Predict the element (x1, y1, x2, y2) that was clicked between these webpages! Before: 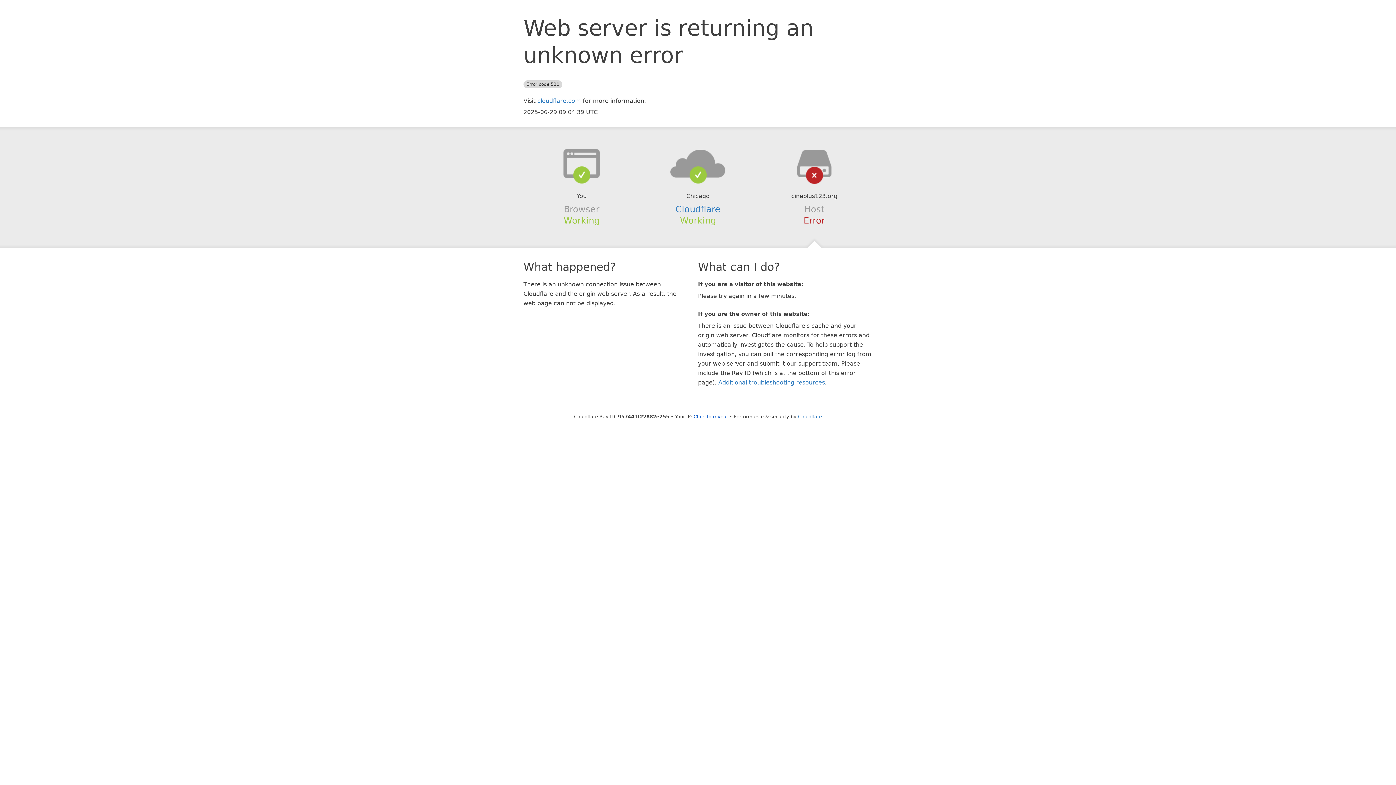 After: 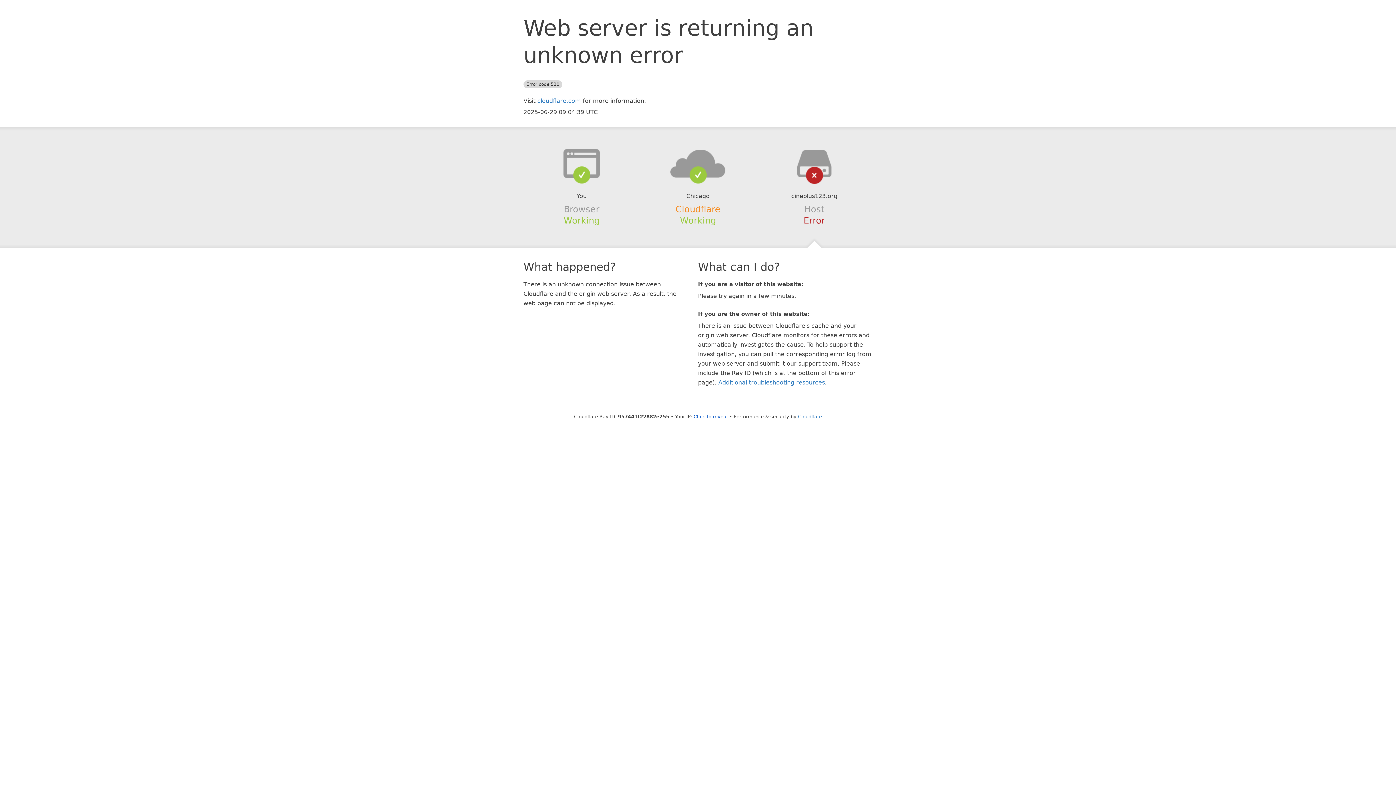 Action: label: Cloudflare bbox: (675, 204, 720, 214)